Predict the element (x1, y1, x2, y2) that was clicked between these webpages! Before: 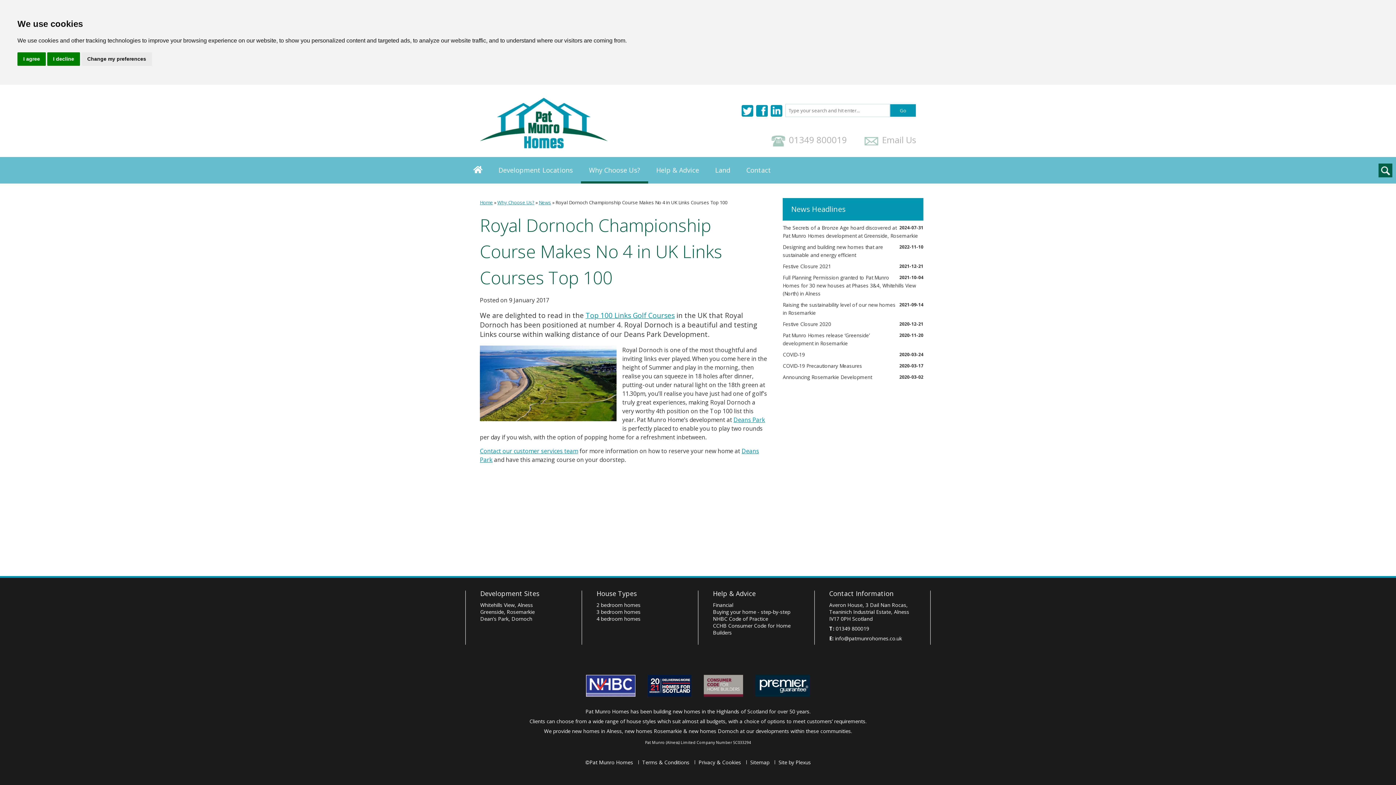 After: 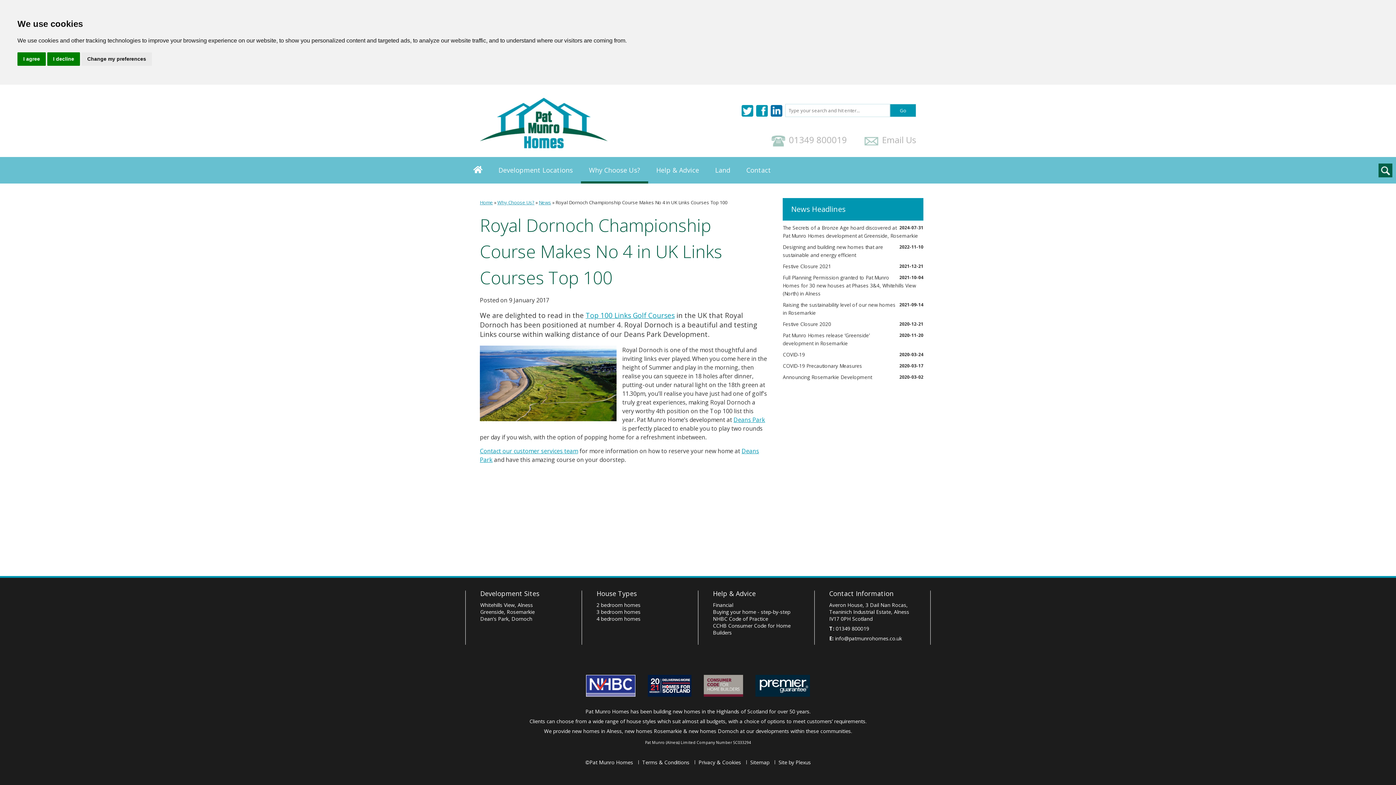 Action: bbox: (770, 105, 782, 116) label: Pat Munro Homes on LinkedIn